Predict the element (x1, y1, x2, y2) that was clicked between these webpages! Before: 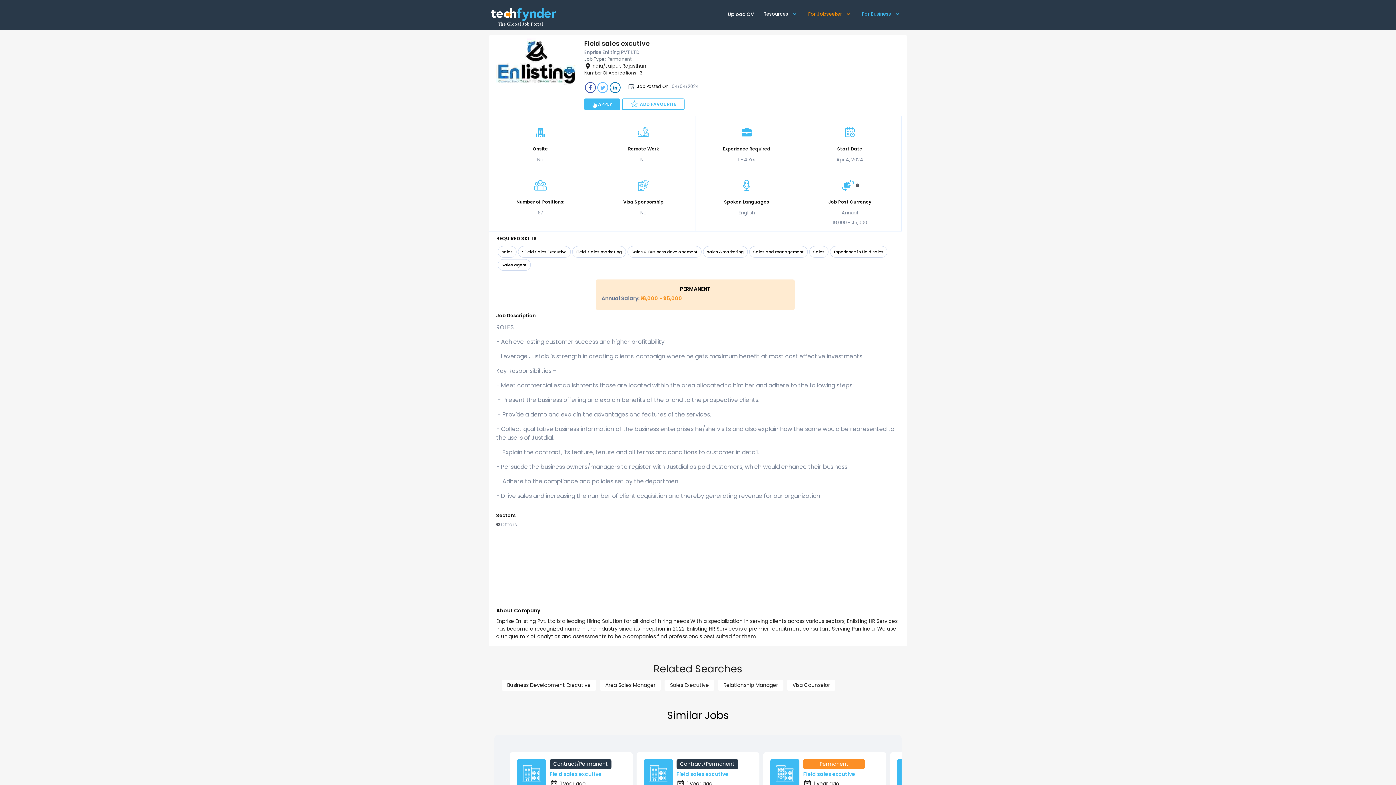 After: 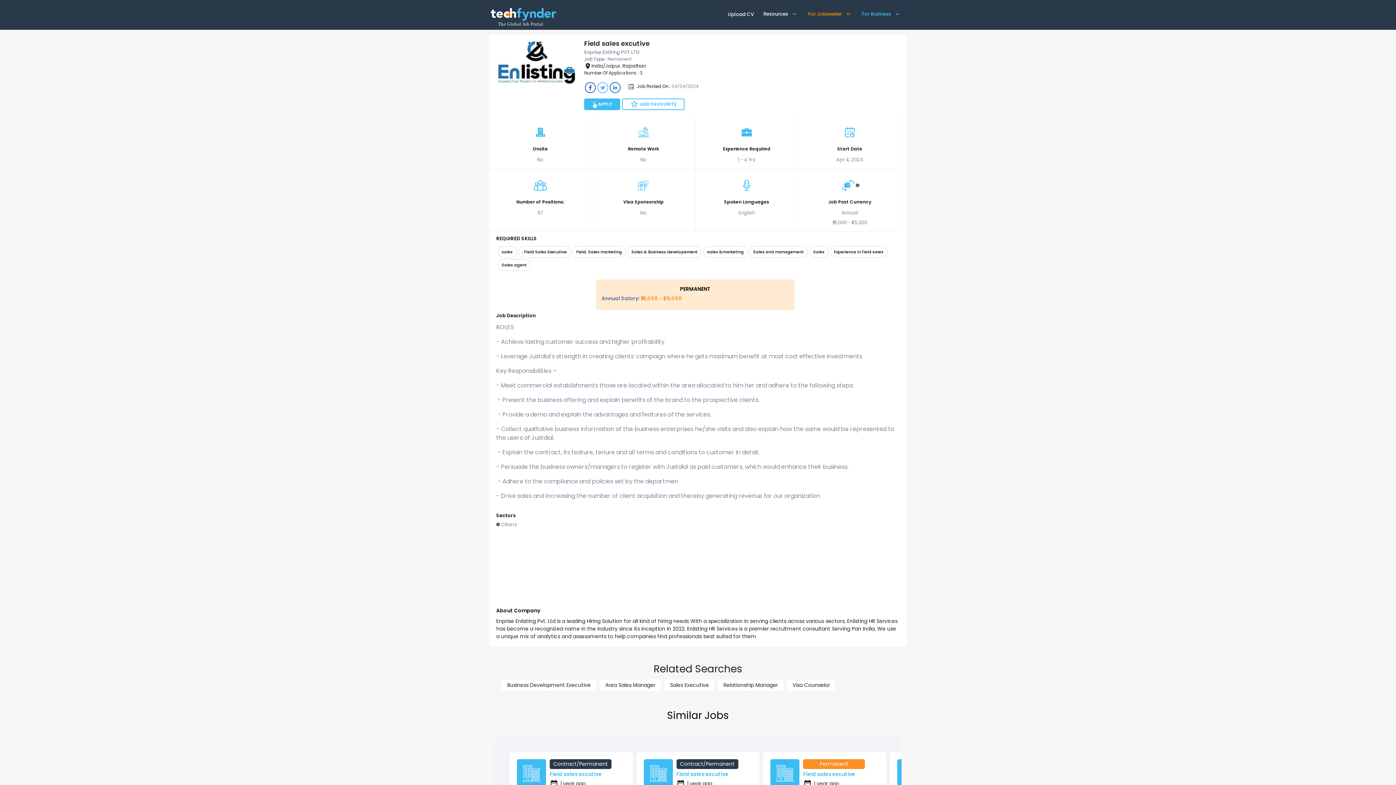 Action: bbox: (596, 76, 609, 96) label: Example icon button with a delete icon